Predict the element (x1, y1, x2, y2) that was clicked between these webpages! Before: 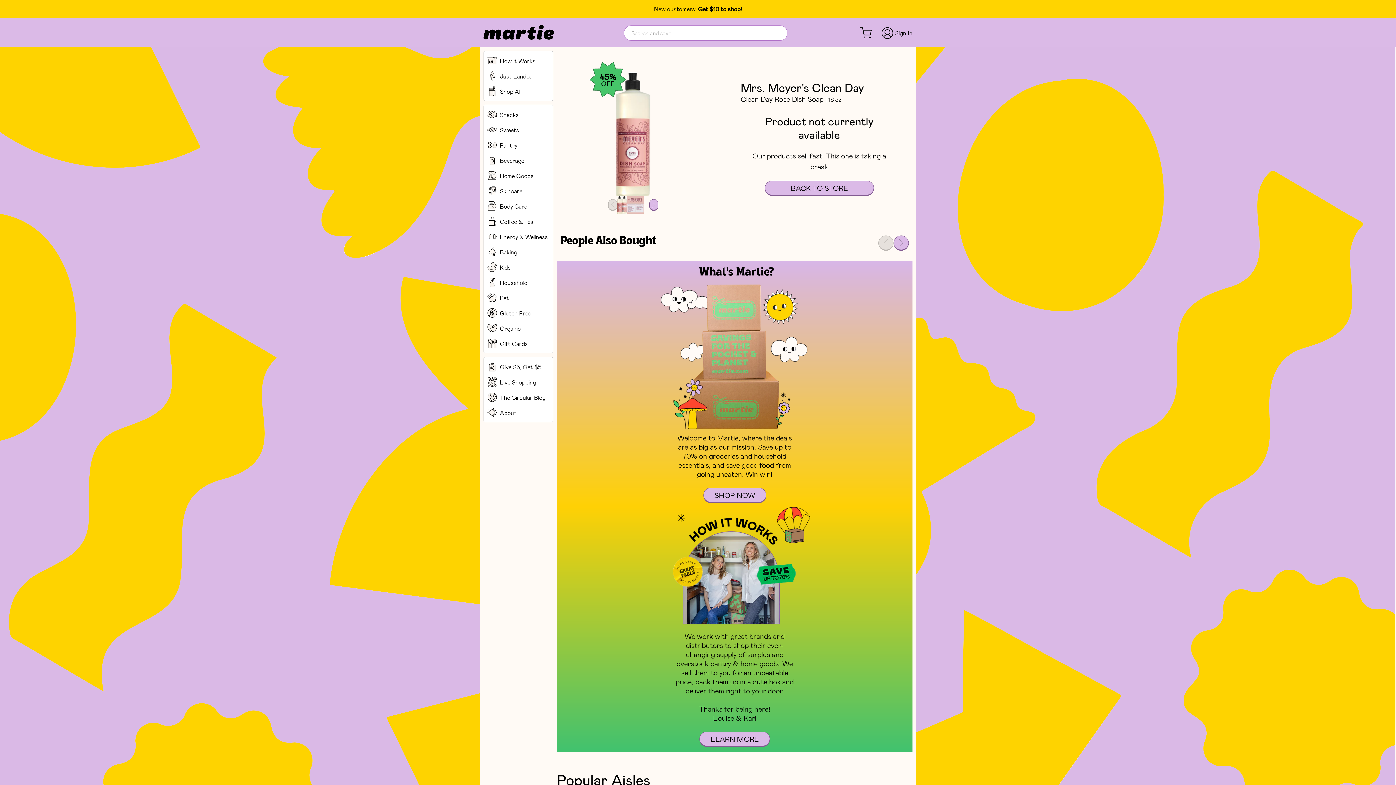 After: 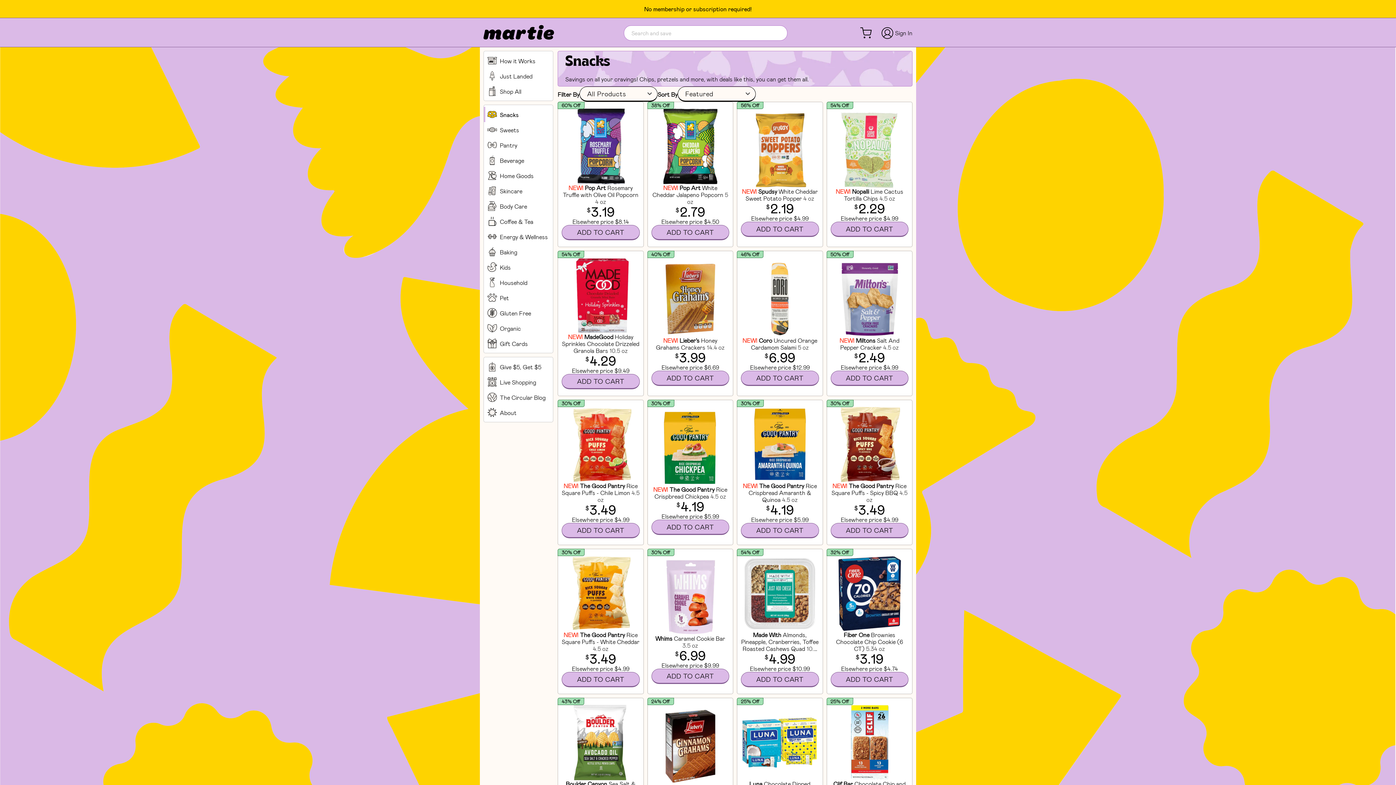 Action: bbox: (484, 106, 553, 122) label: Snacks